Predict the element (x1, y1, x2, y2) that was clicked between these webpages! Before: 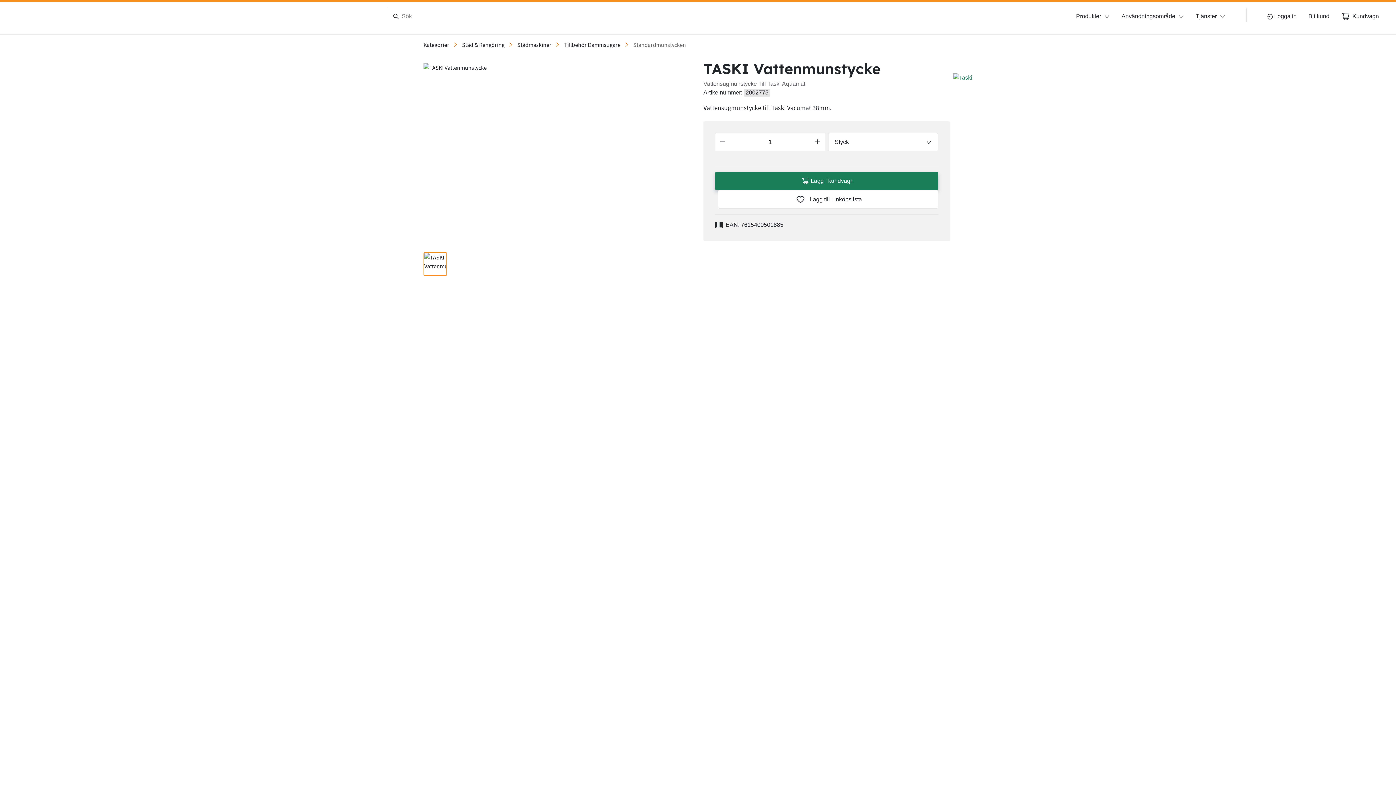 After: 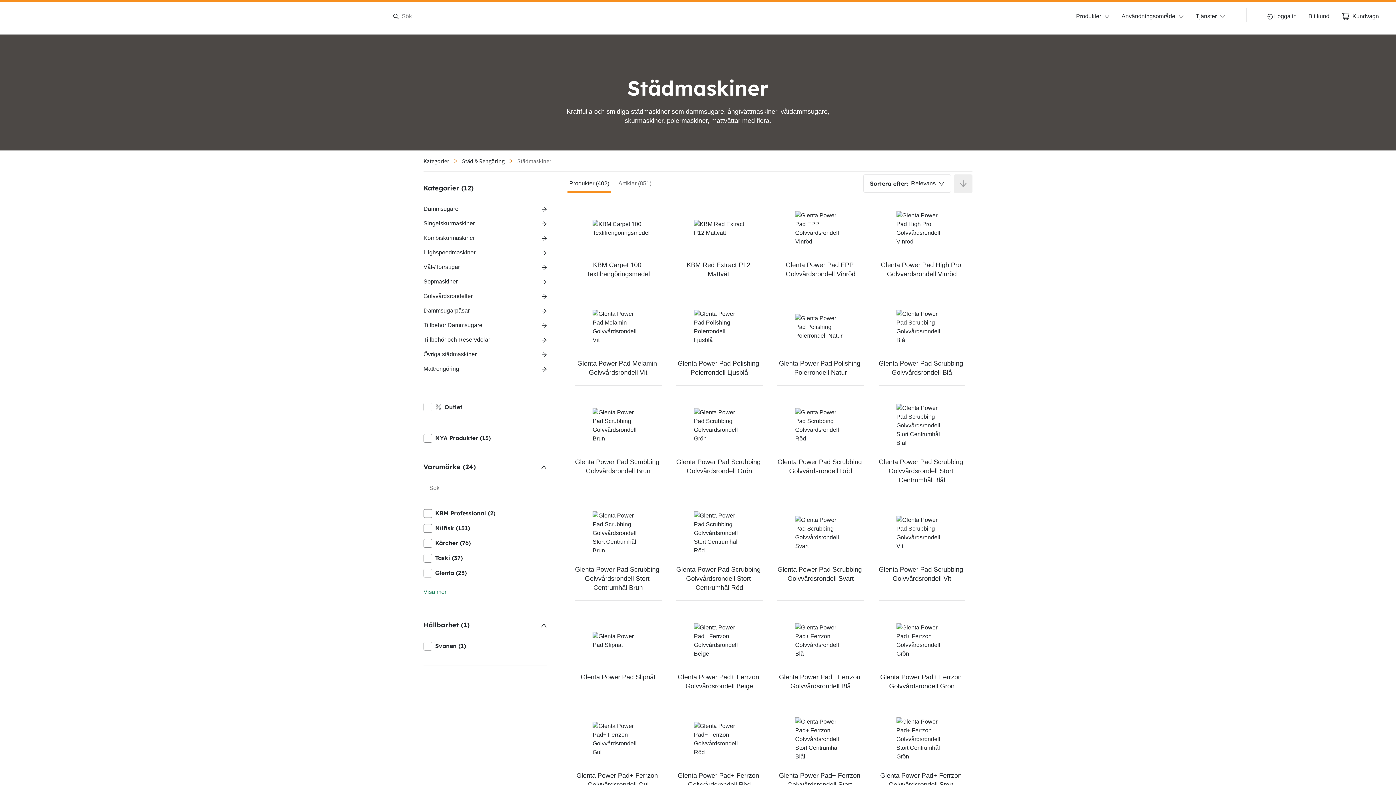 Action: bbox: (517, 40, 562, 49) label: Städmaskiner